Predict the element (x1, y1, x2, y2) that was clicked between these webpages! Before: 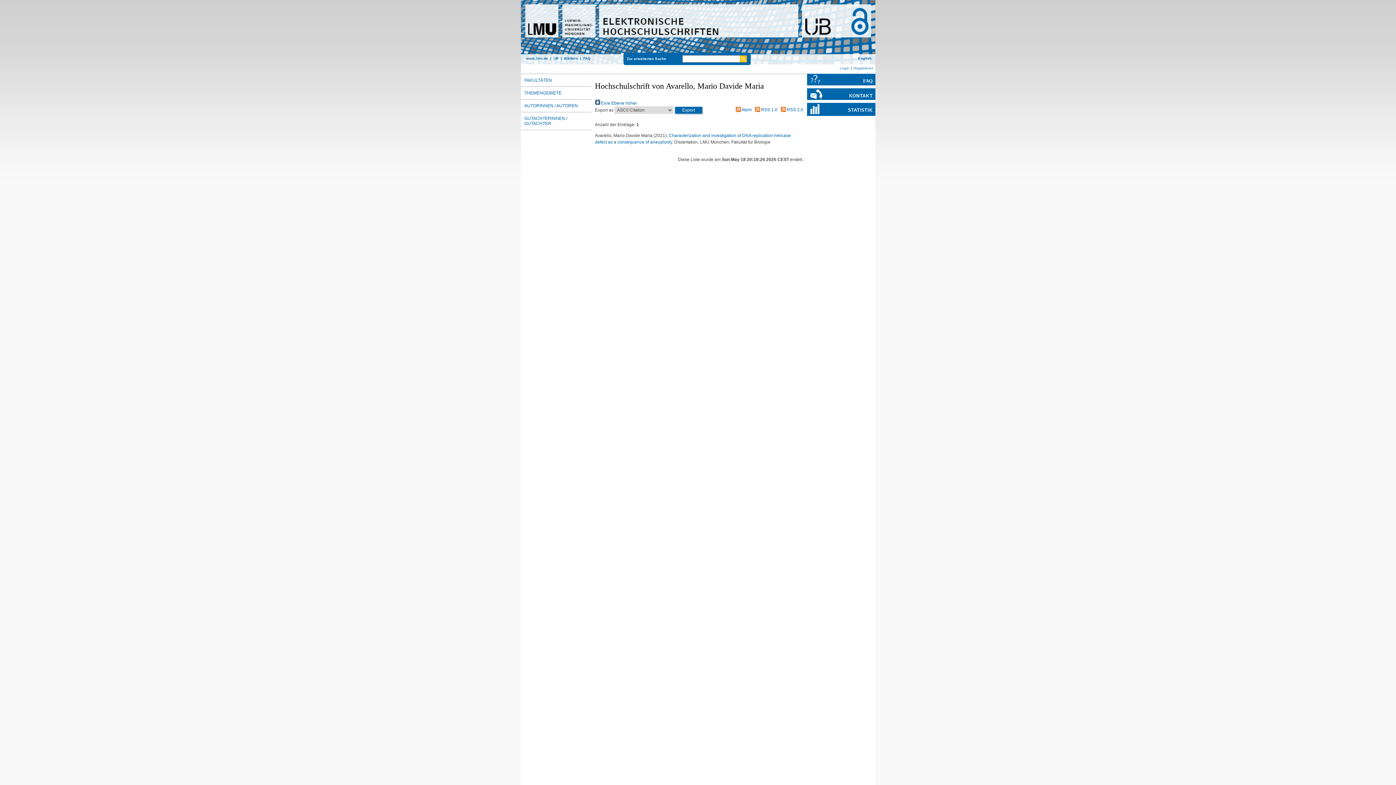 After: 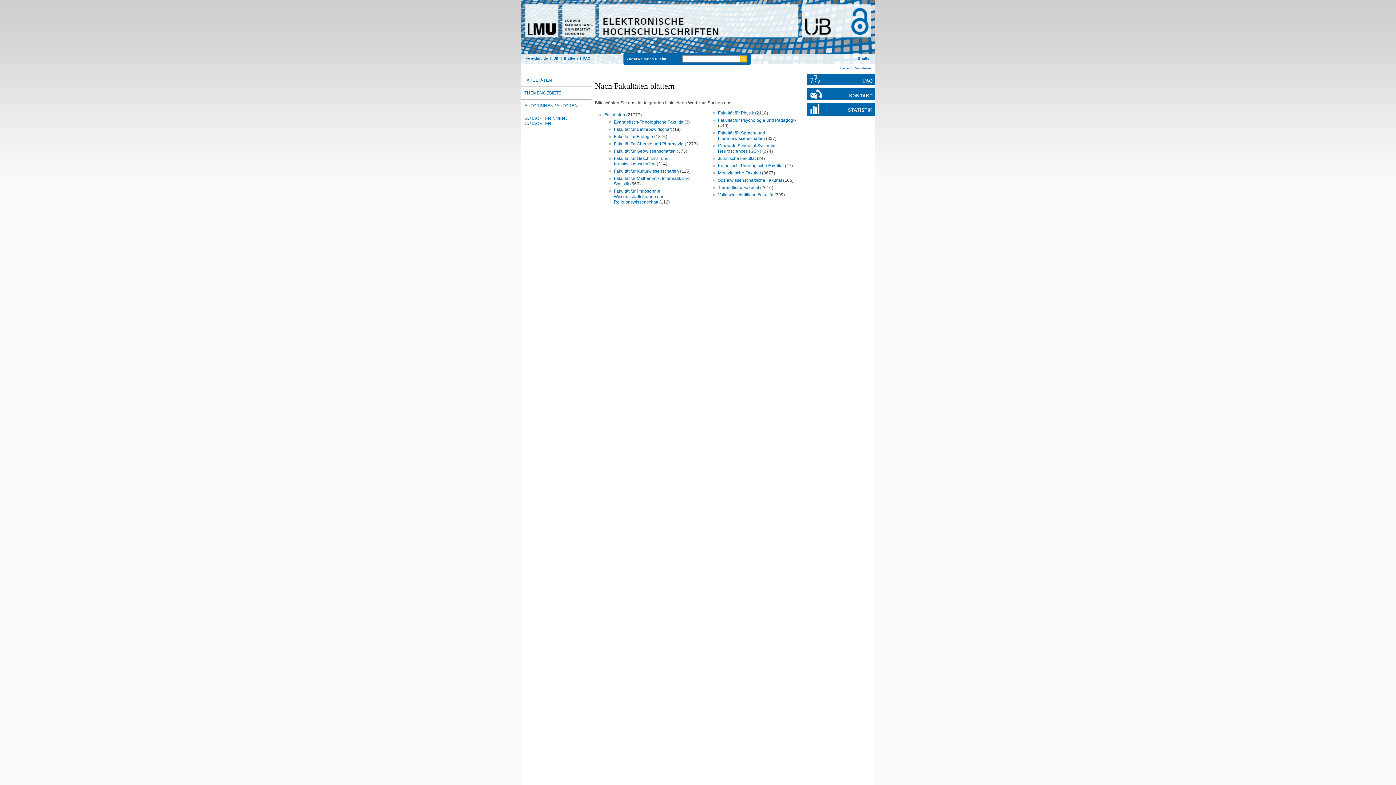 Action: label: FAKULTÄTEN bbox: (520, 73, 591, 86)